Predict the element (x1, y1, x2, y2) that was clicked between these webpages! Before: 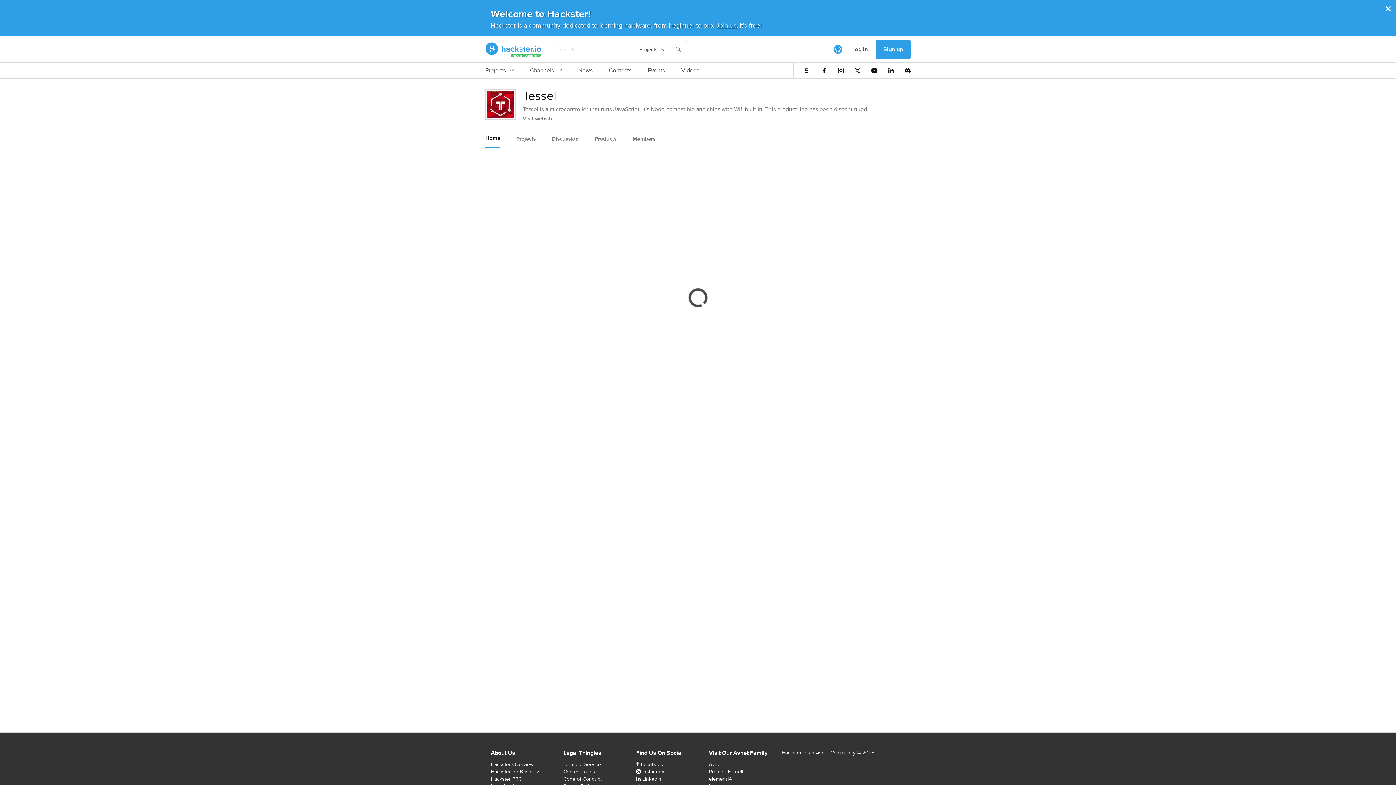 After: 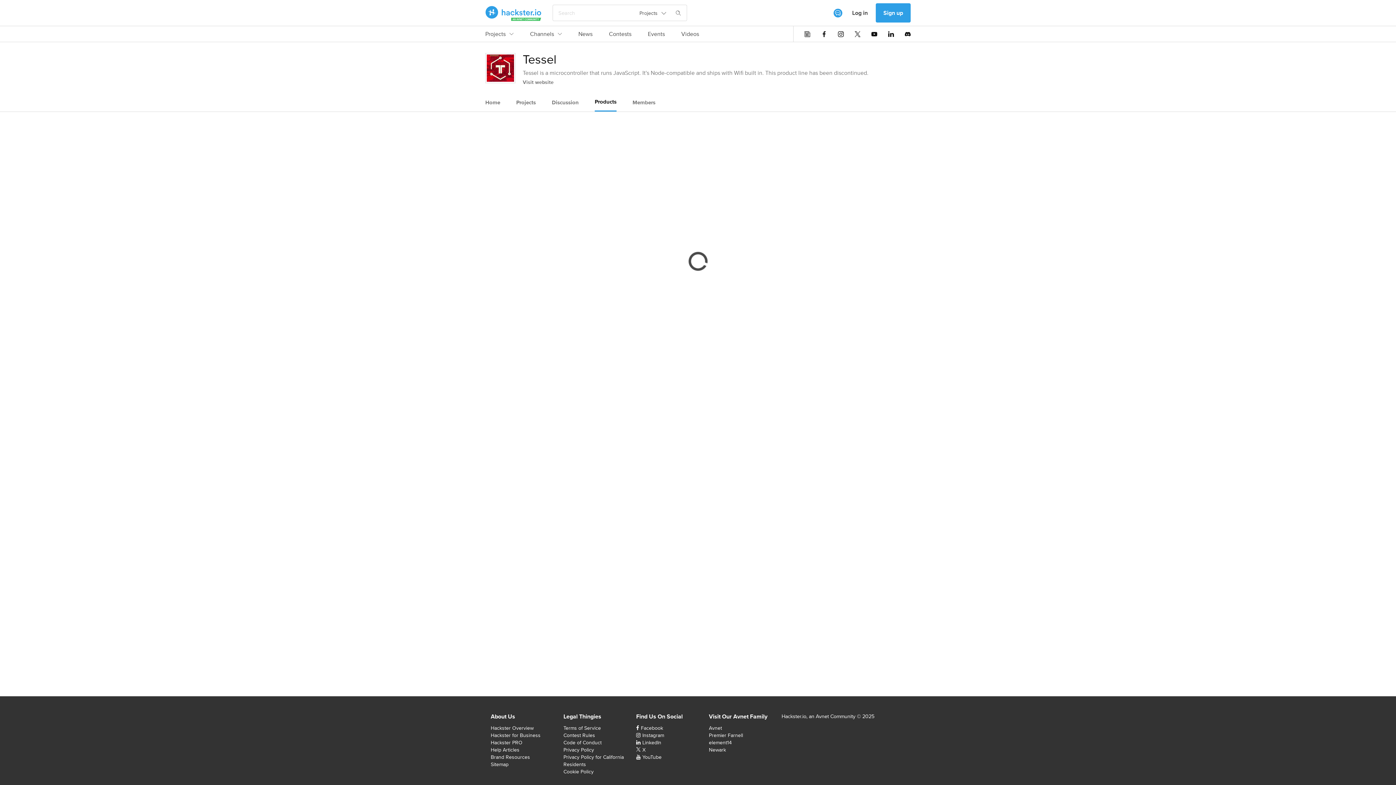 Action: bbox: (594, 130, 616, 147) label: Products